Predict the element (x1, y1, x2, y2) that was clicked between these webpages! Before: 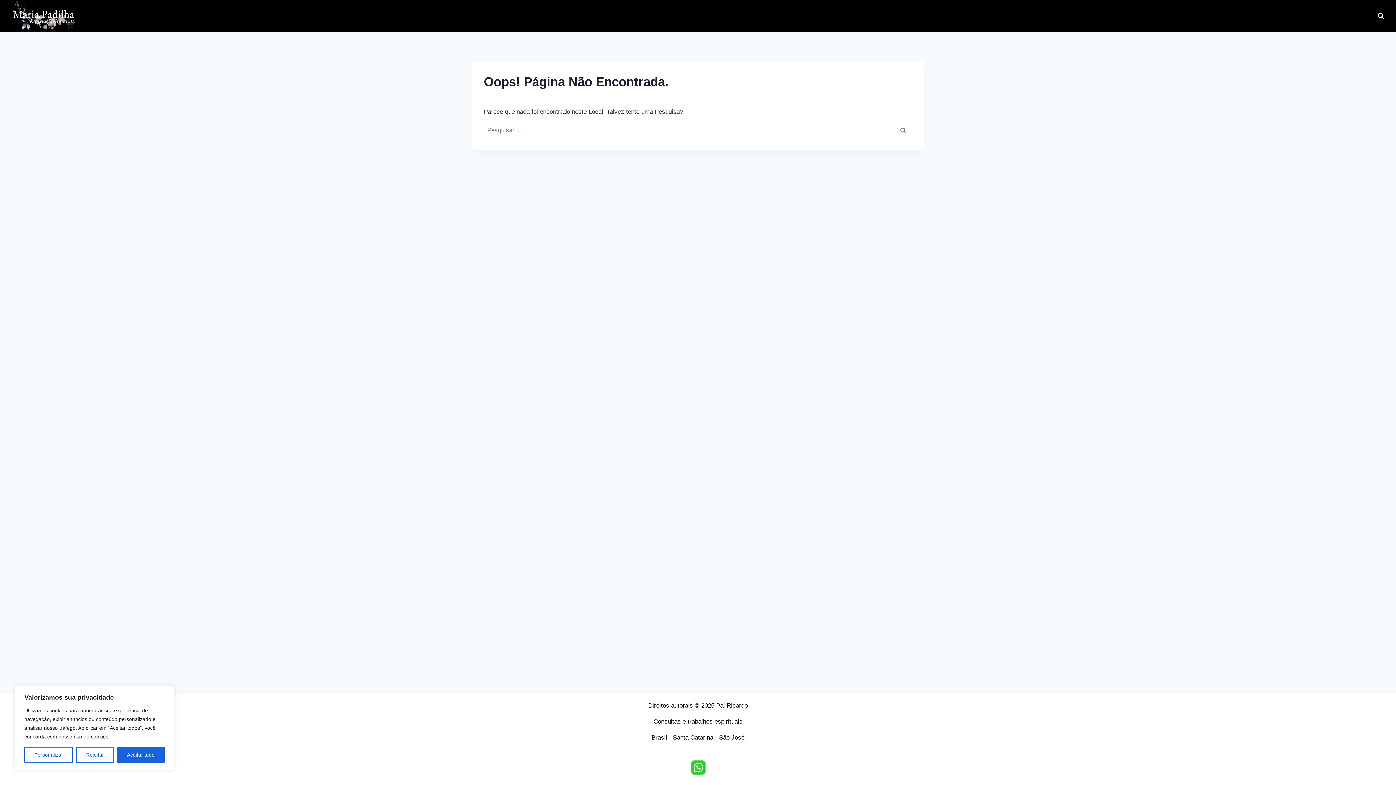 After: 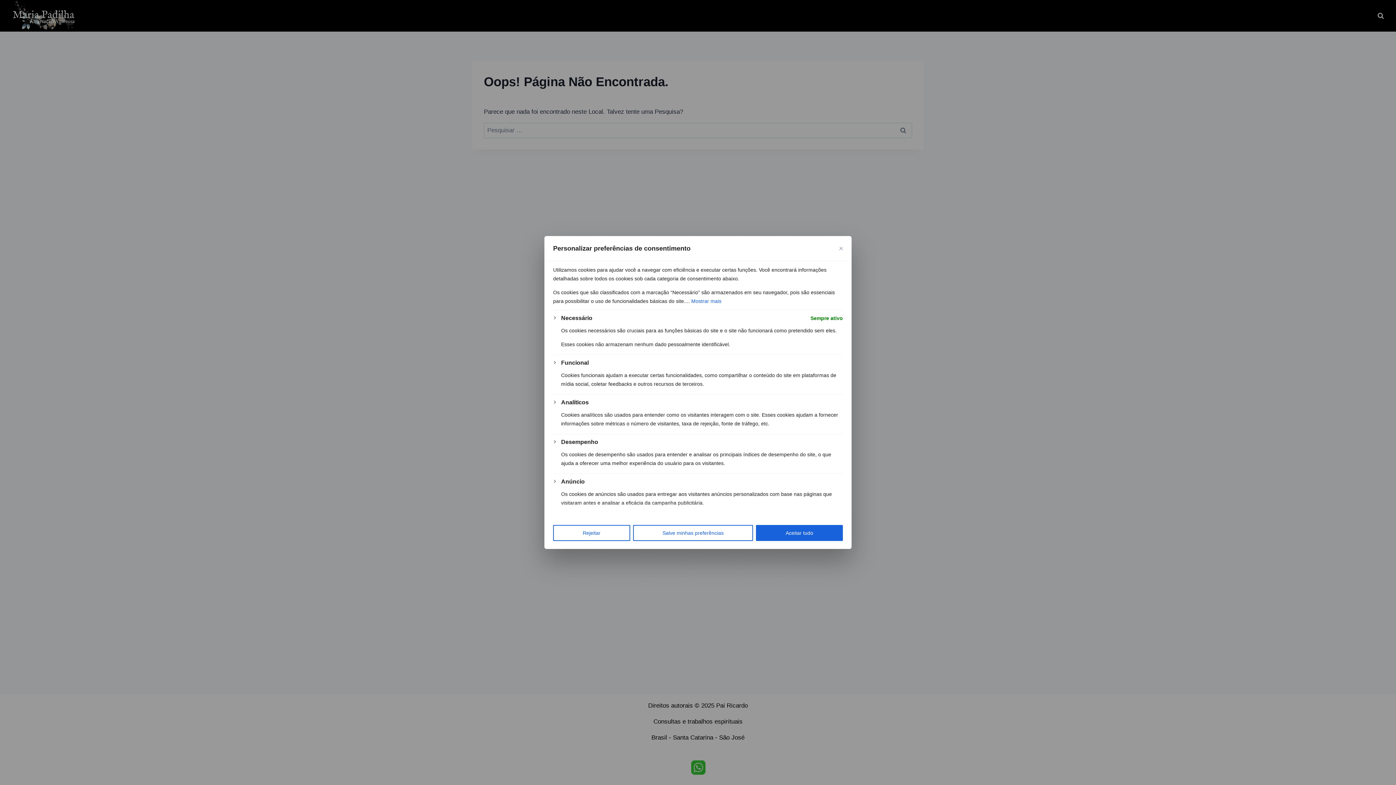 Action: bbox: (24, 747, 73, 763) label: Personalizar